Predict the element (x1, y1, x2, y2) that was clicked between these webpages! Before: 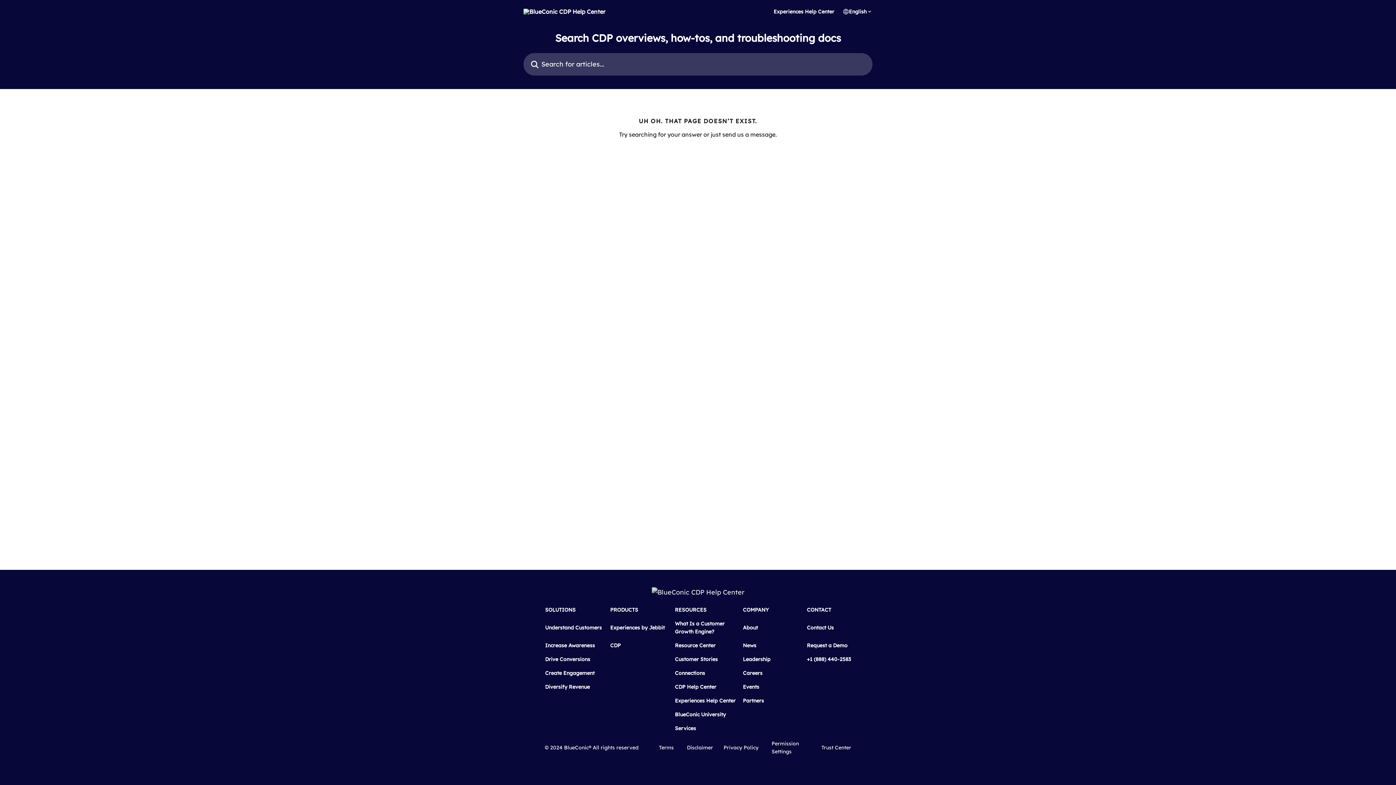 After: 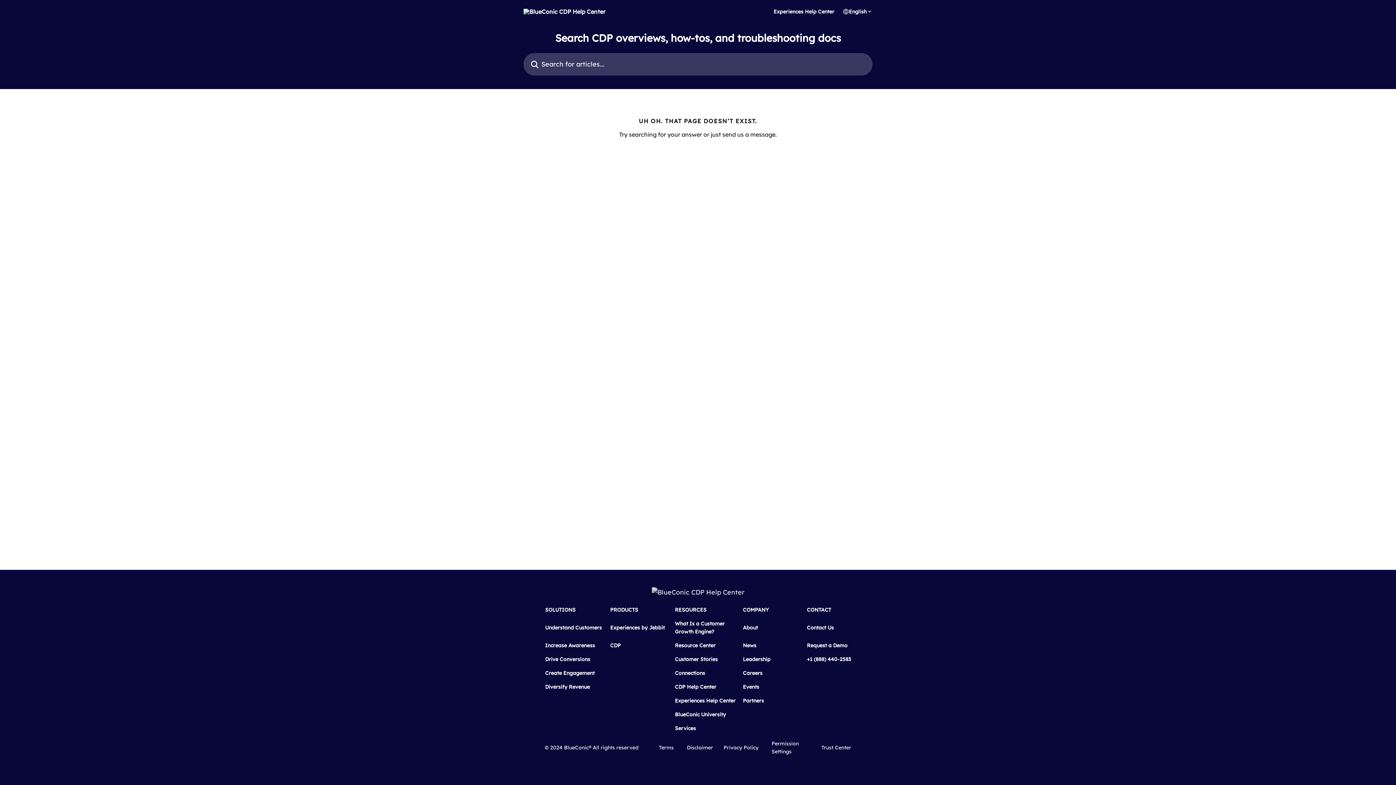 Action: label: Privacy Policy bbox: (723, 744, 758, 751)